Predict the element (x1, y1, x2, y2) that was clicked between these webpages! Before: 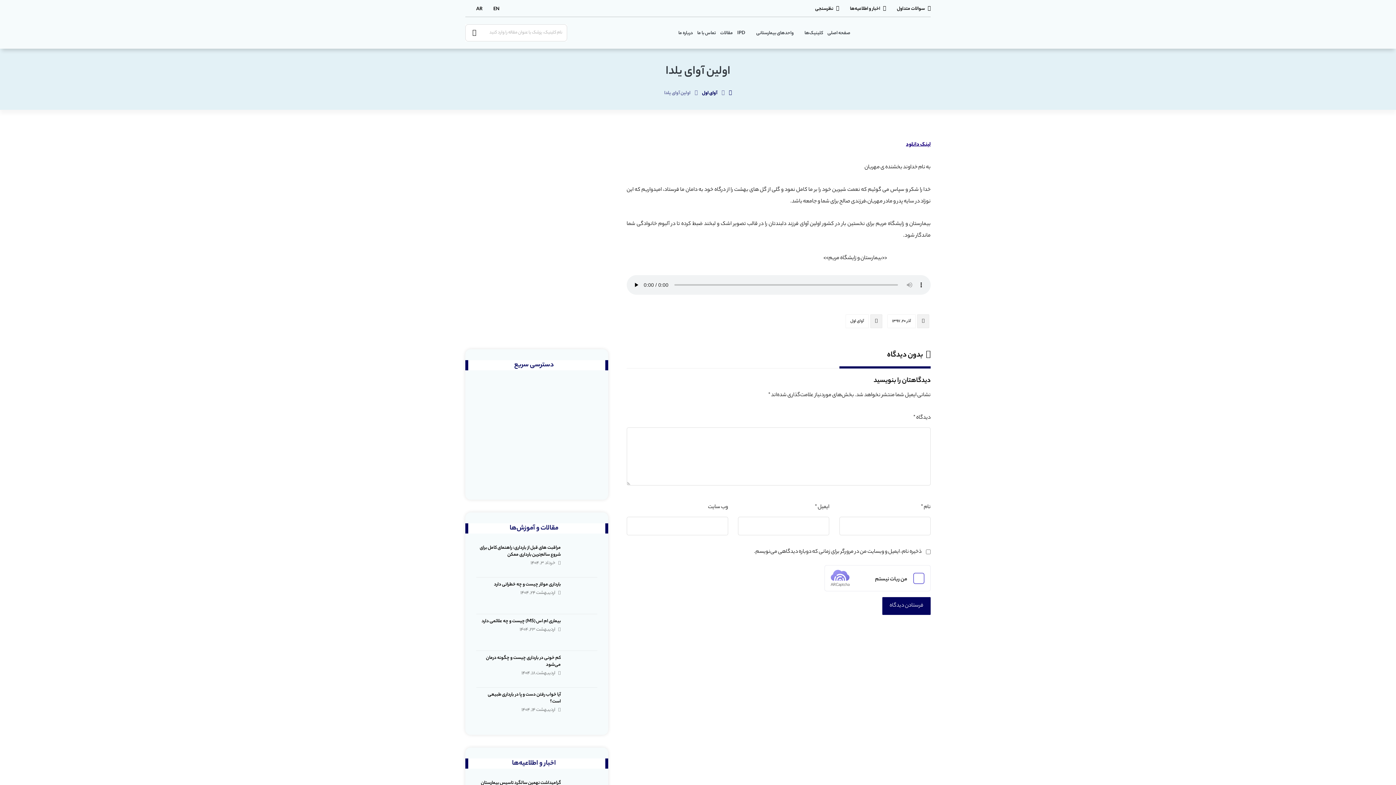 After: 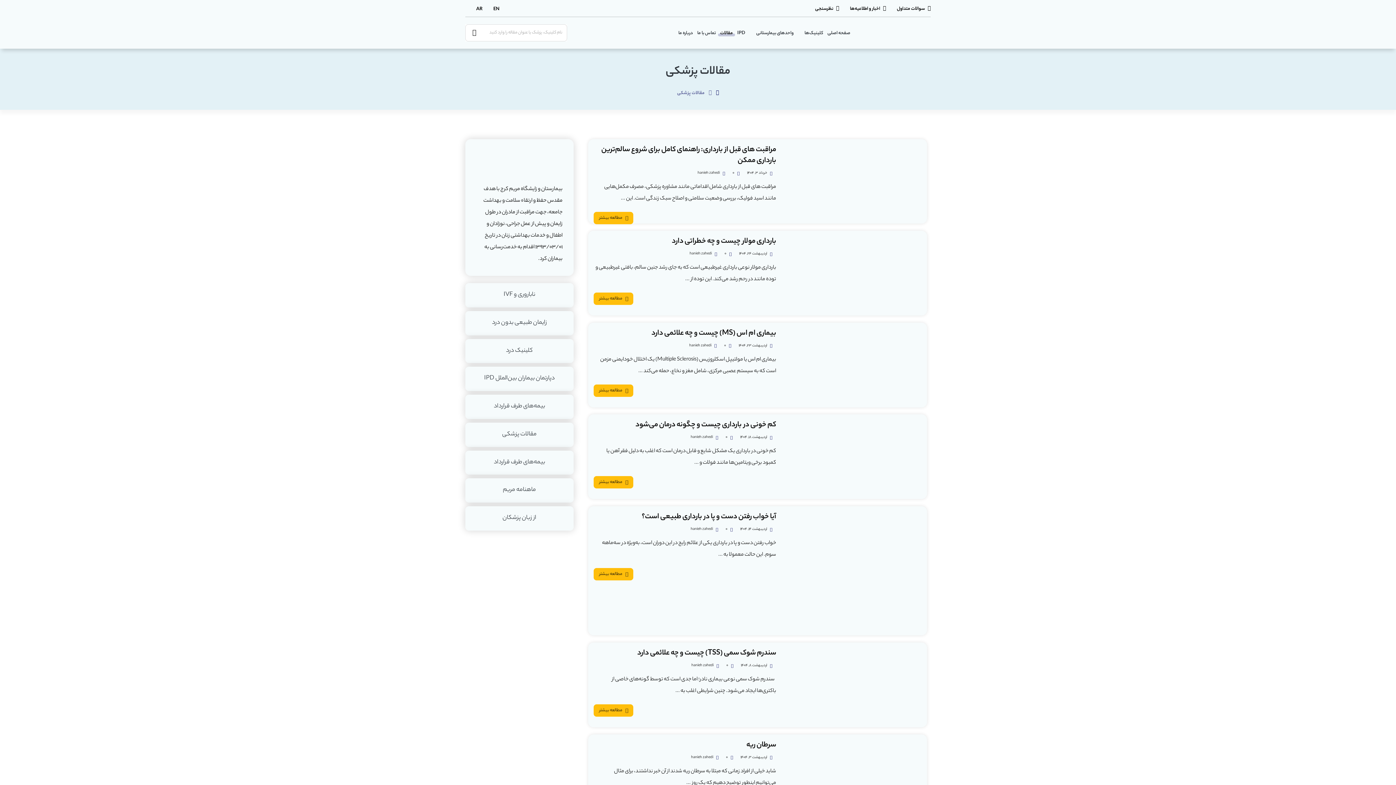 Action: bbox: (718, 26, 735, 40) label: مقالات